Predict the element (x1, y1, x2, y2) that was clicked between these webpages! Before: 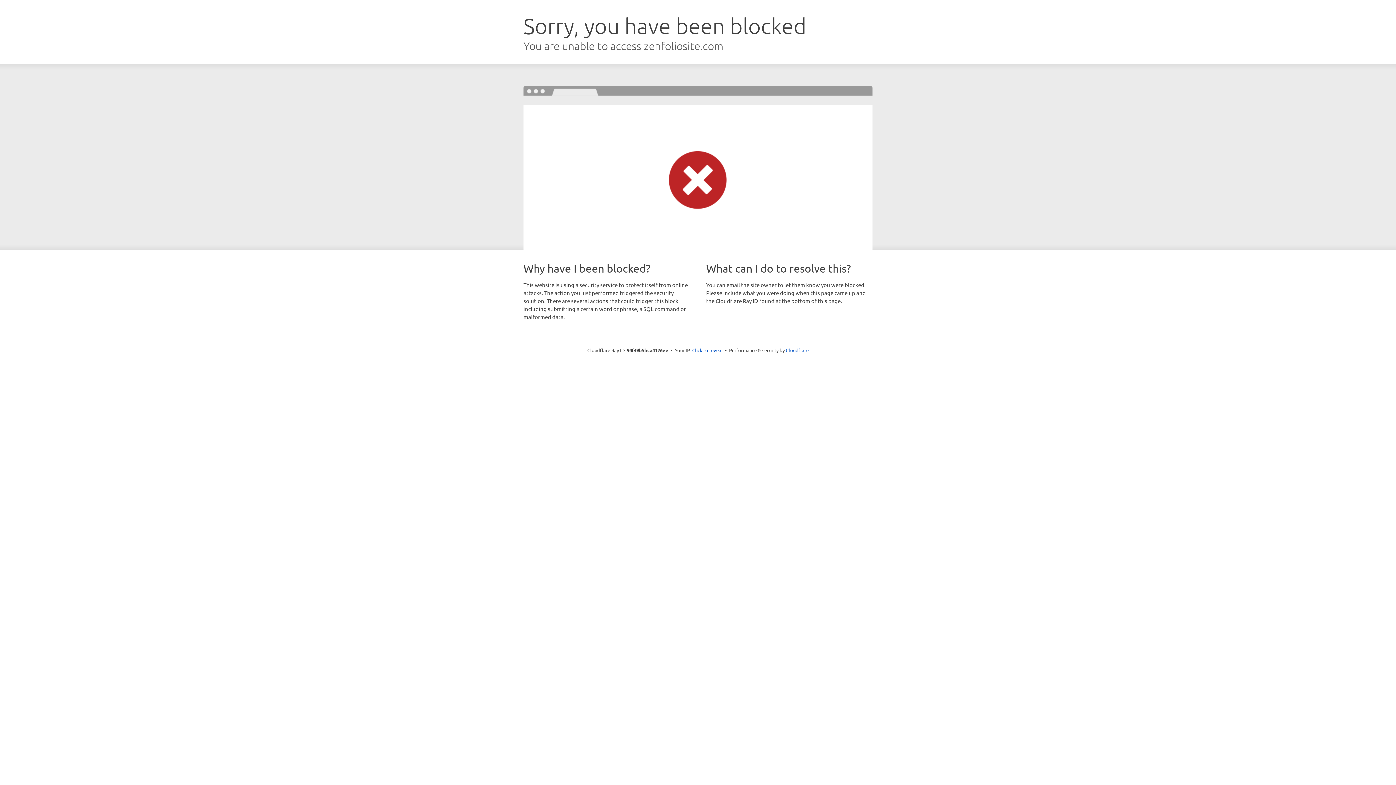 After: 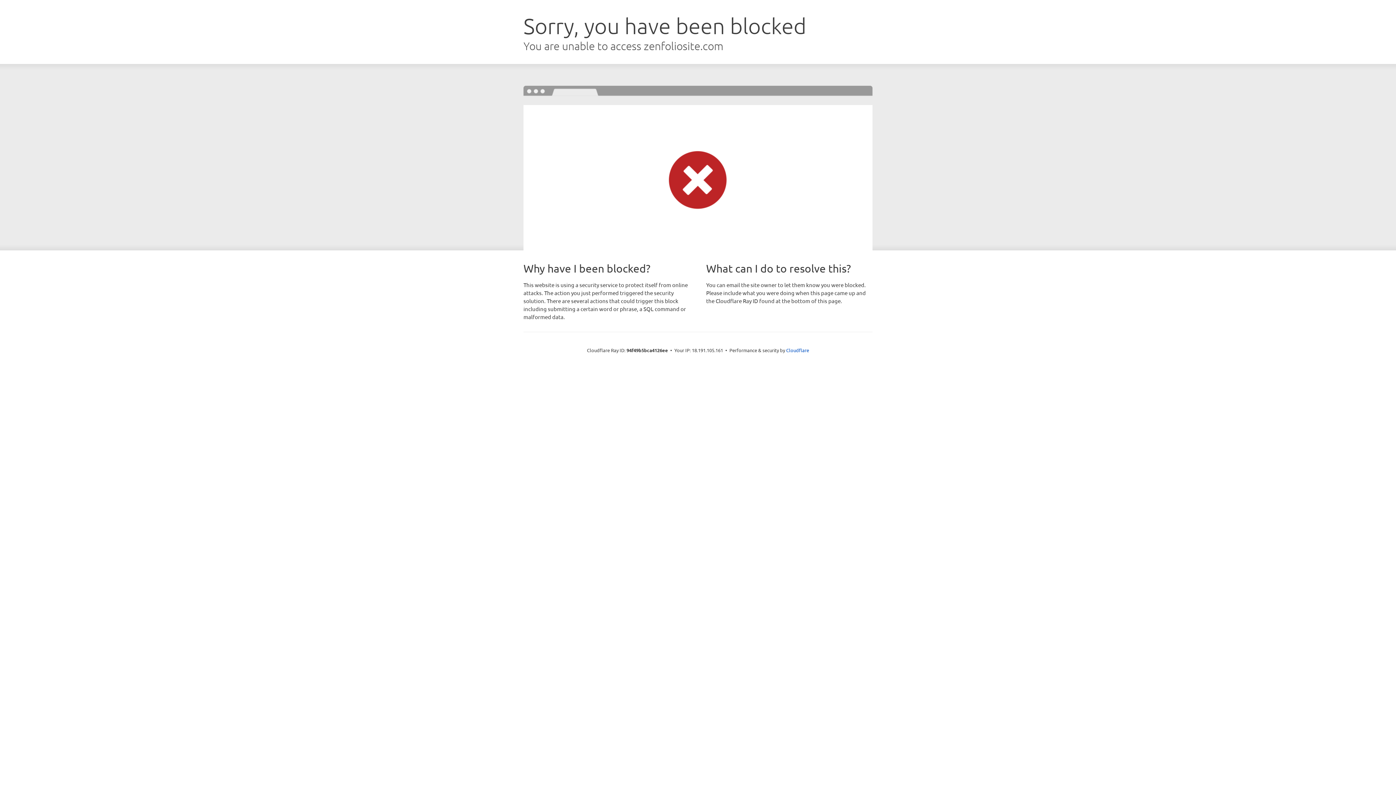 Action: bbox: (692, 346, 722, 353) label: Click to reveal